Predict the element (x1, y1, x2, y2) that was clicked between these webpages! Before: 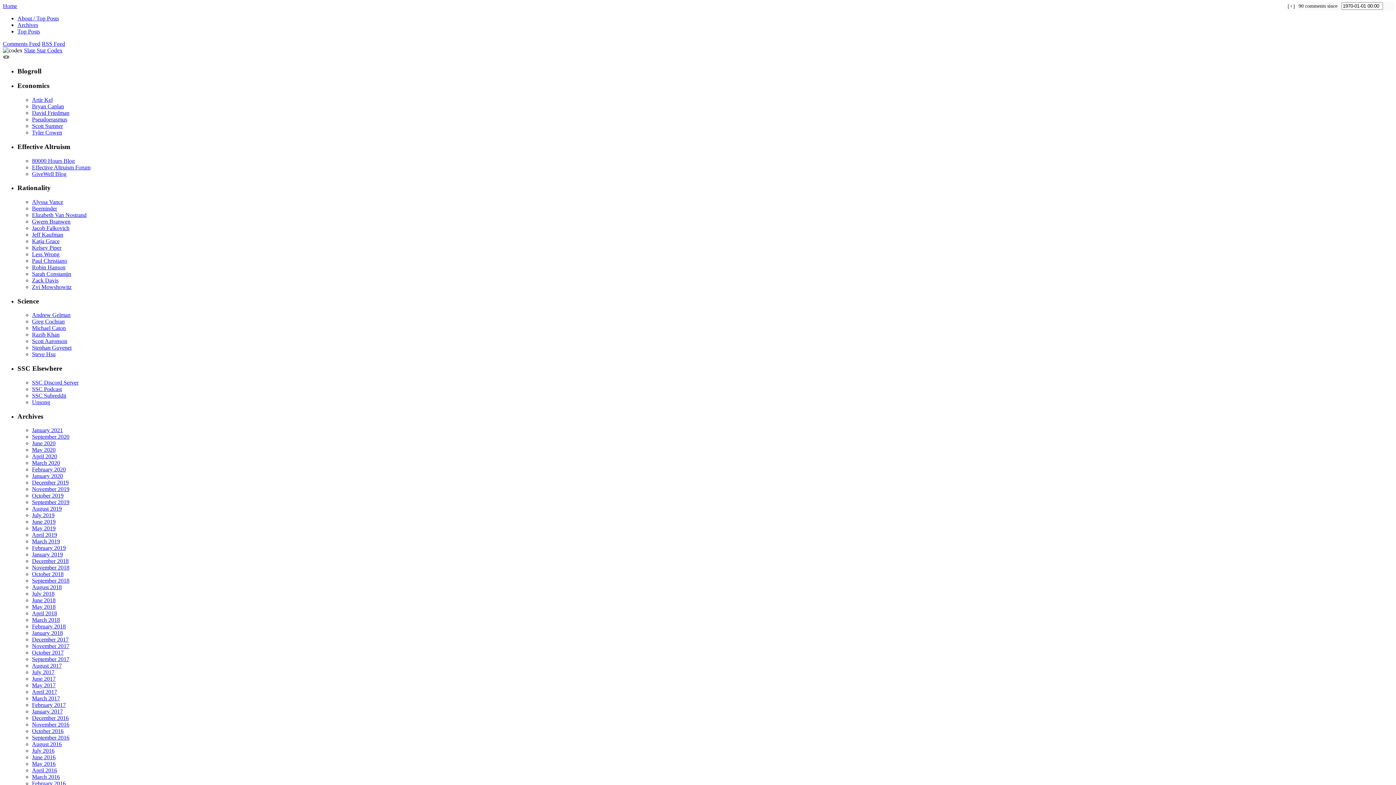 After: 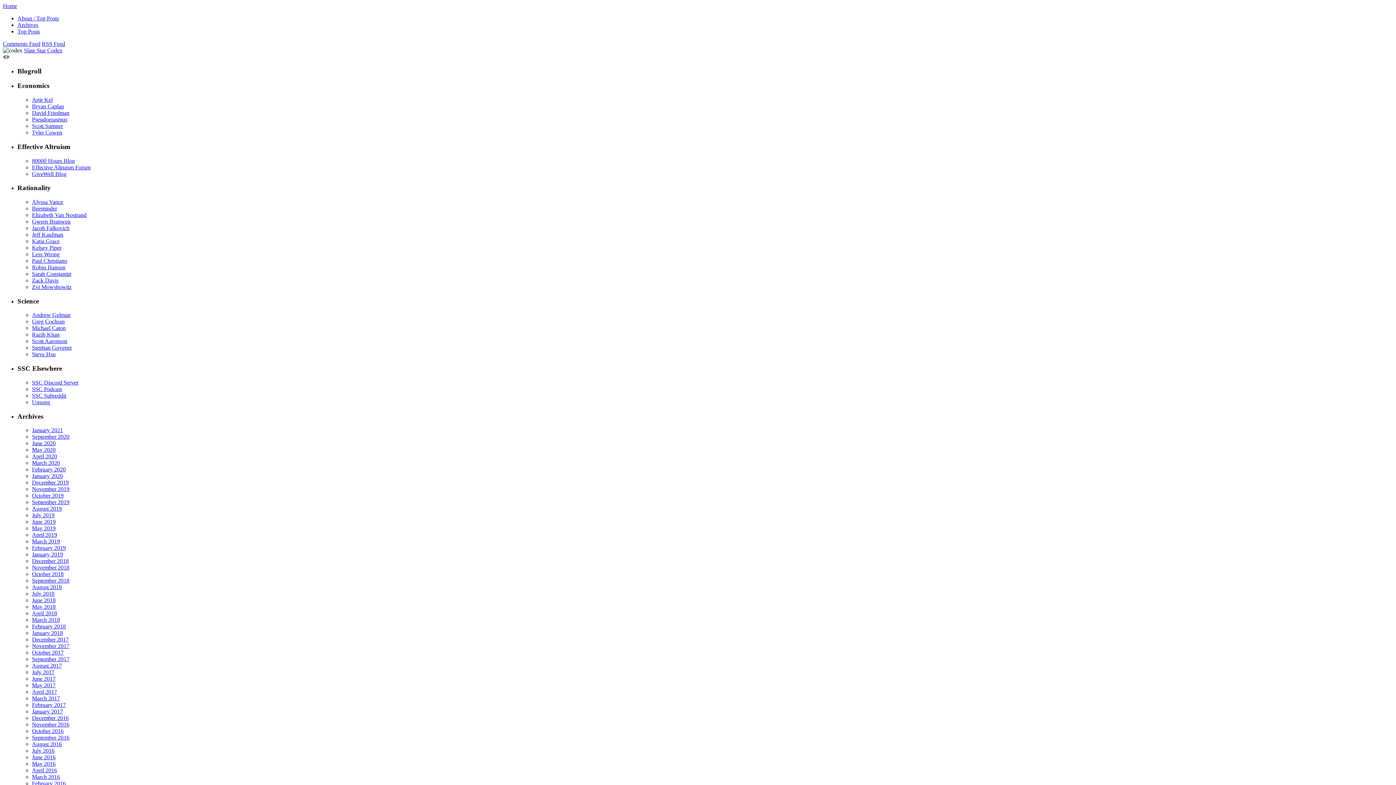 Action: bbox: (32, 551, 62, 557) label: January 2019